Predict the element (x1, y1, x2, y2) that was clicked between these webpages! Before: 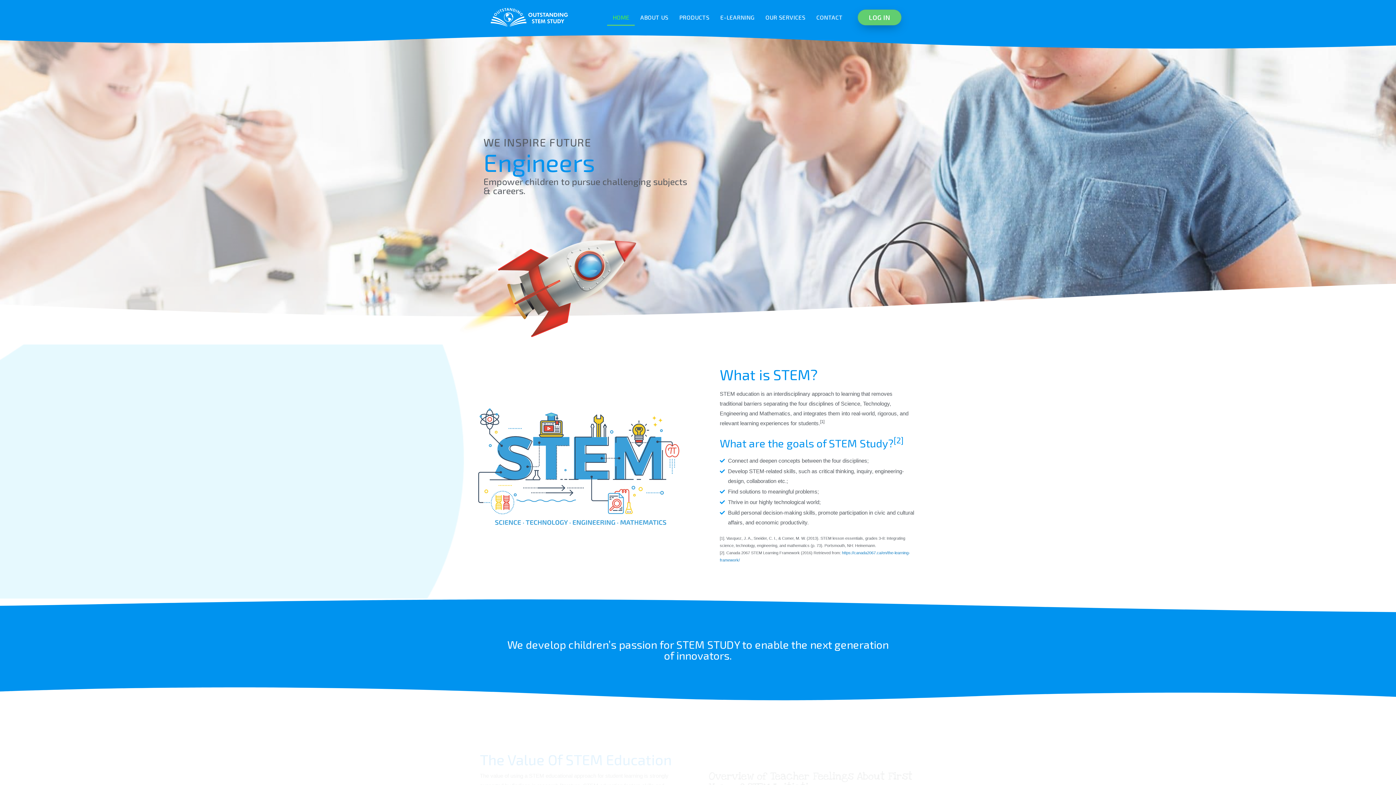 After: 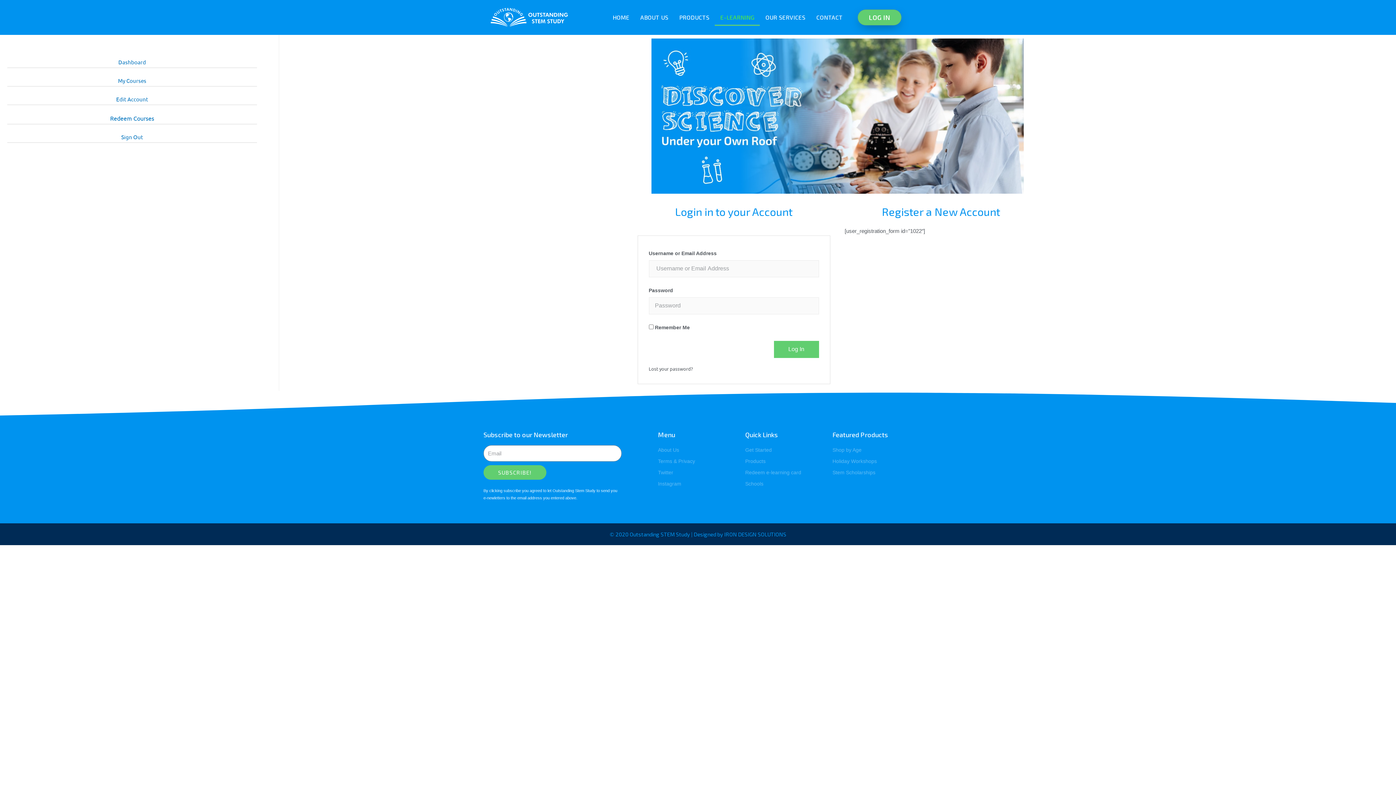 Action: label: E-LEARNING bbox: (715, 9, 760, 25)